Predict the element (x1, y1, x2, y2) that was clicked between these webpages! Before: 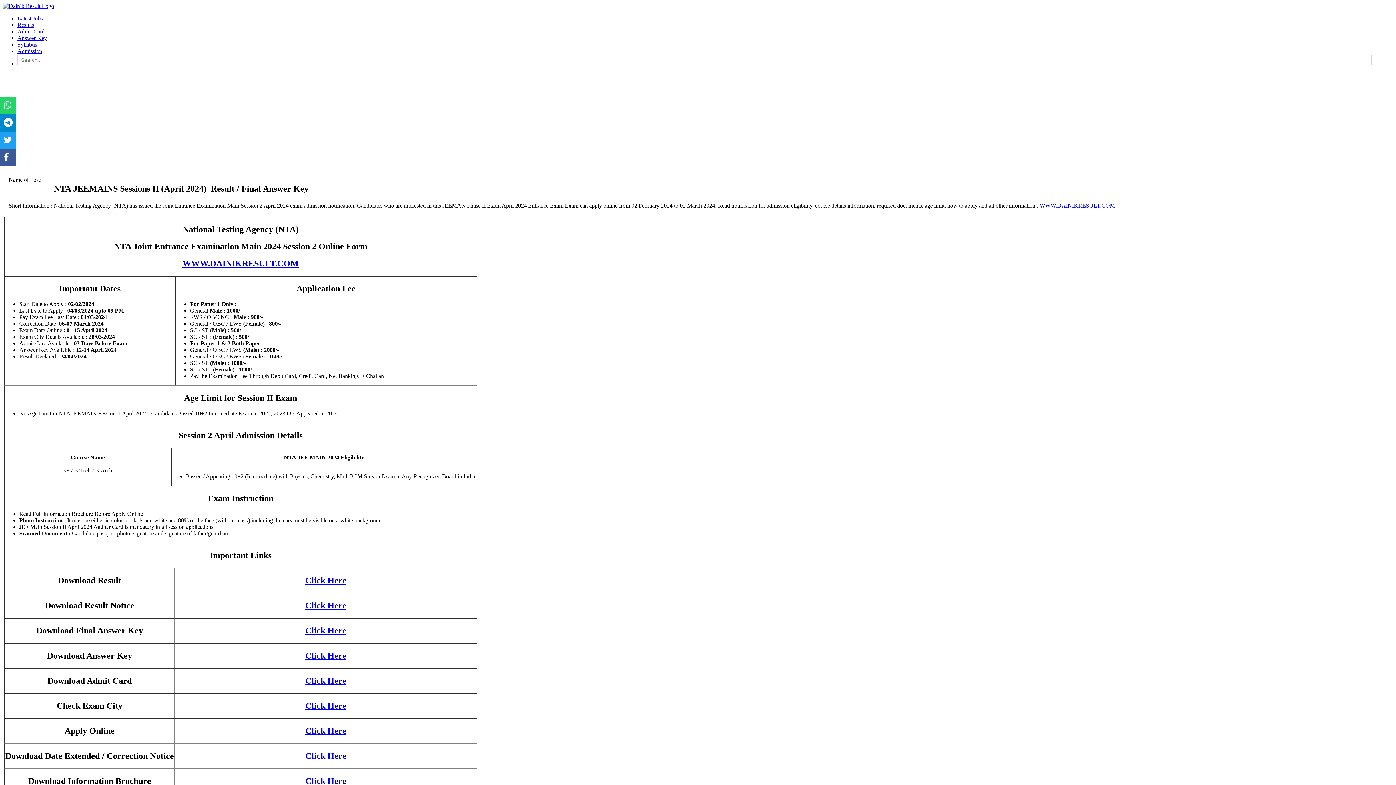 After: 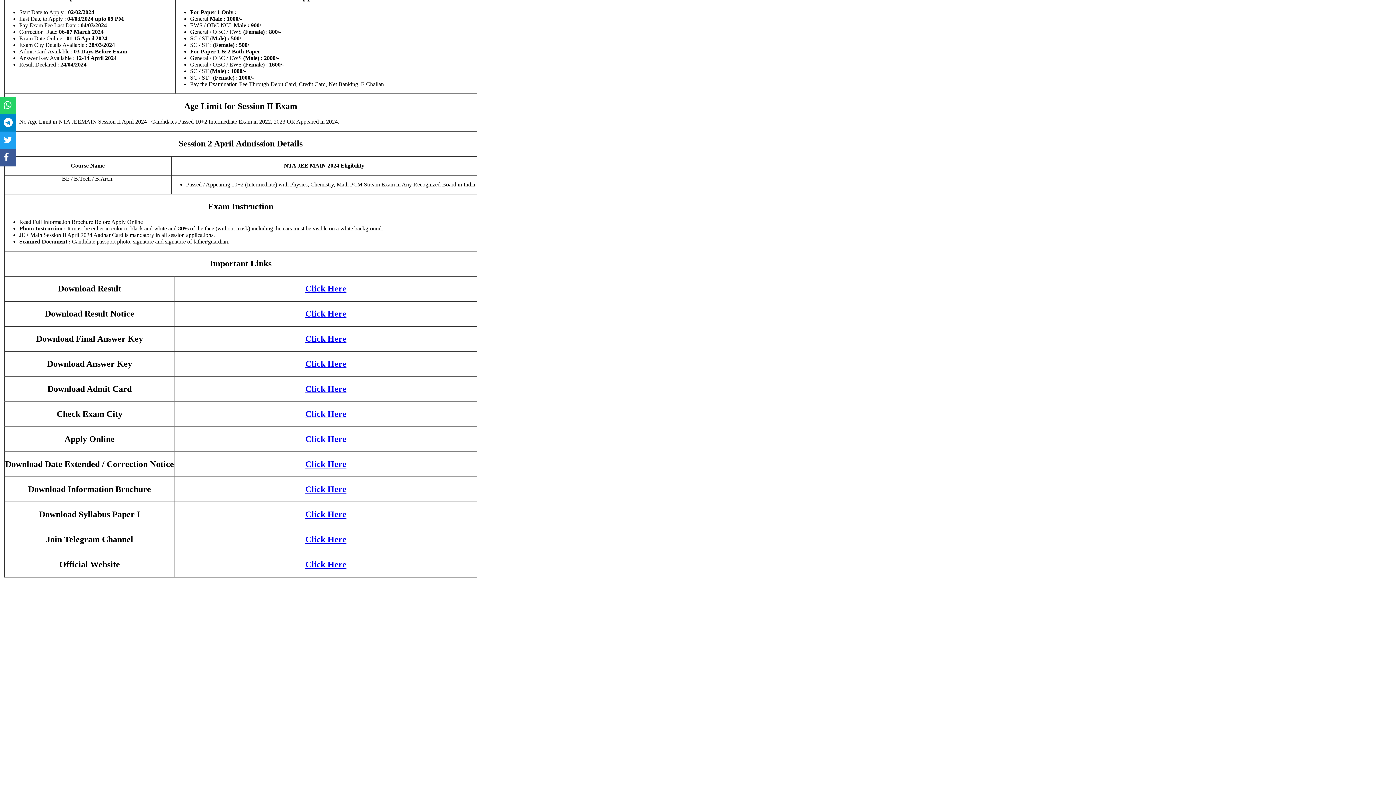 Action: label: Click Here bbox: (305, 725, 346, 734)